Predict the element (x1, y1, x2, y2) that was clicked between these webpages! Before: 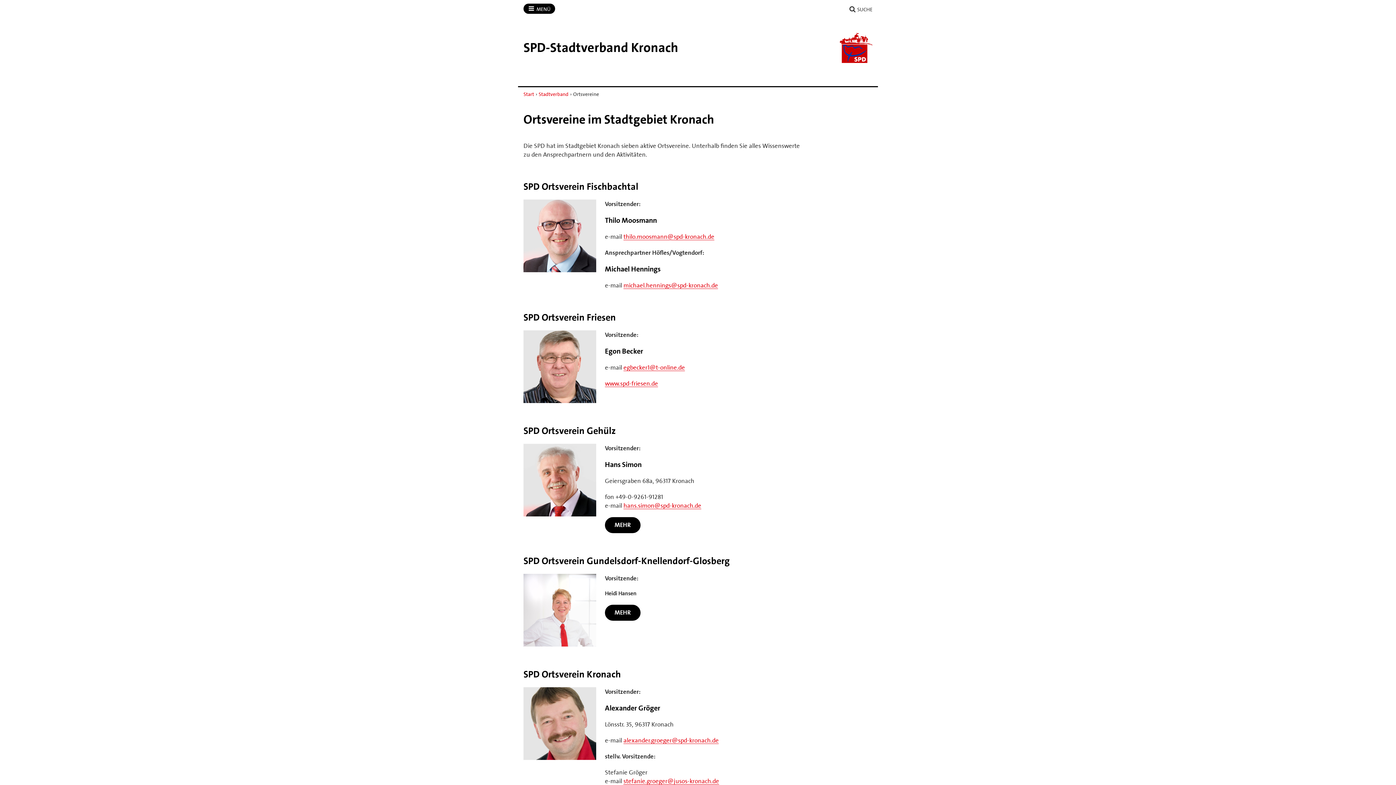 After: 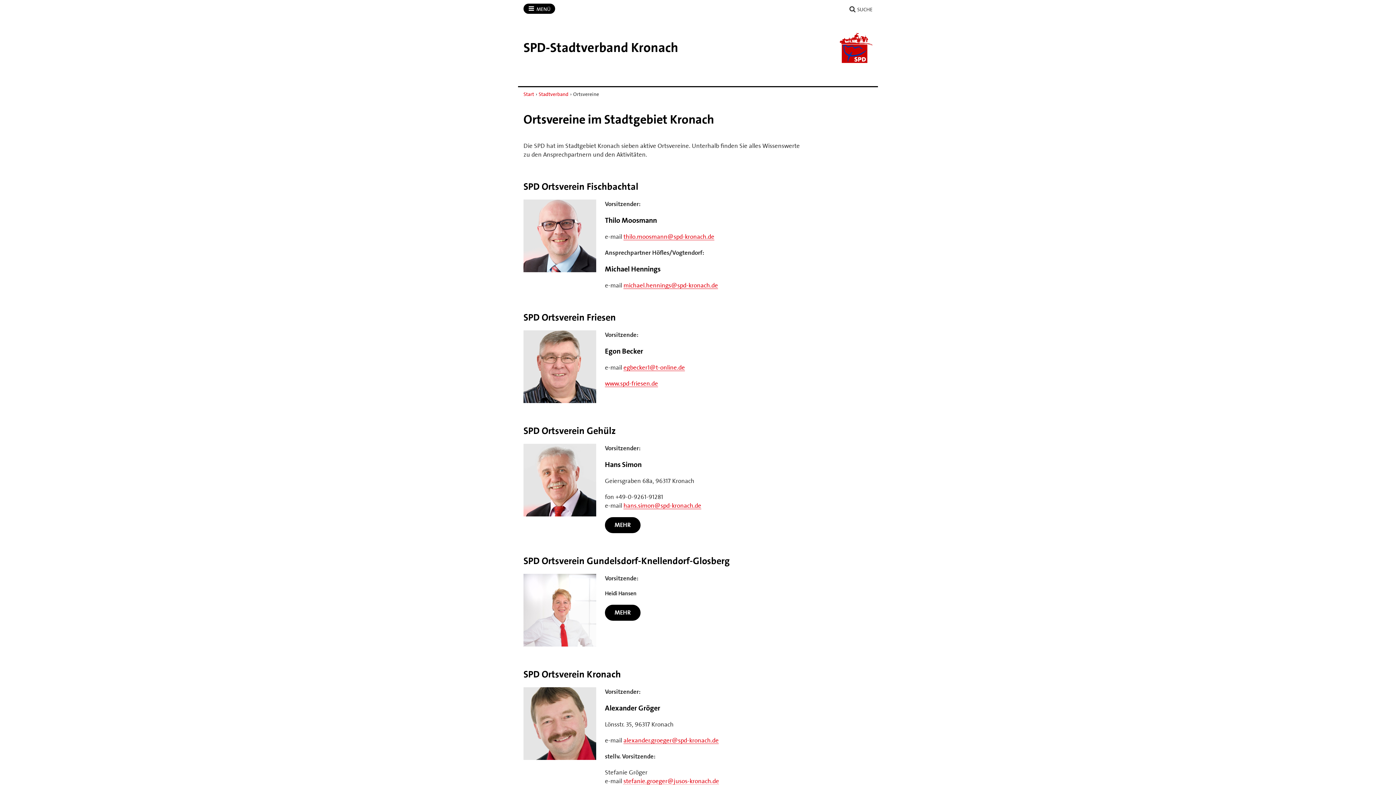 Action: label: stefanie.groeger@jusos-kronach.de bbox: (623, 777, 719, 785)